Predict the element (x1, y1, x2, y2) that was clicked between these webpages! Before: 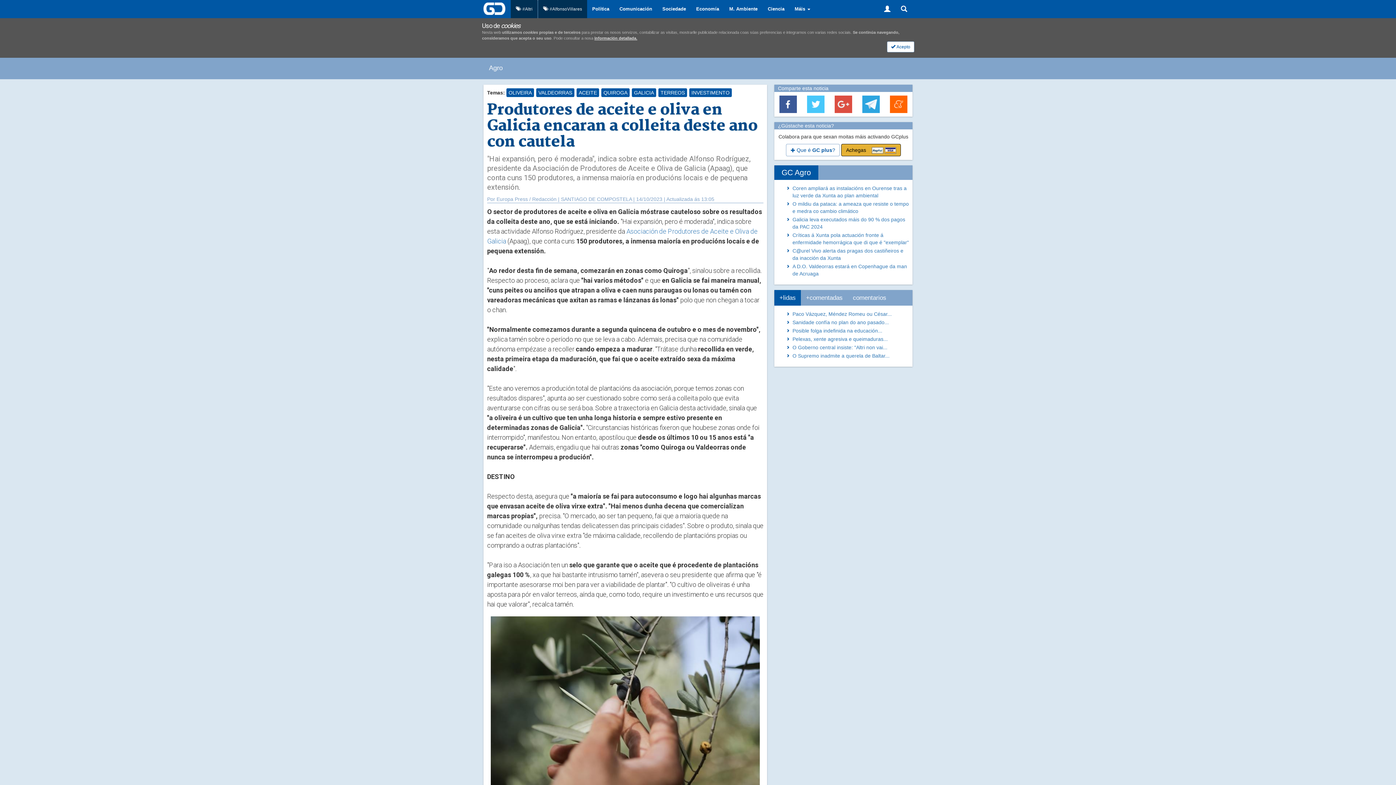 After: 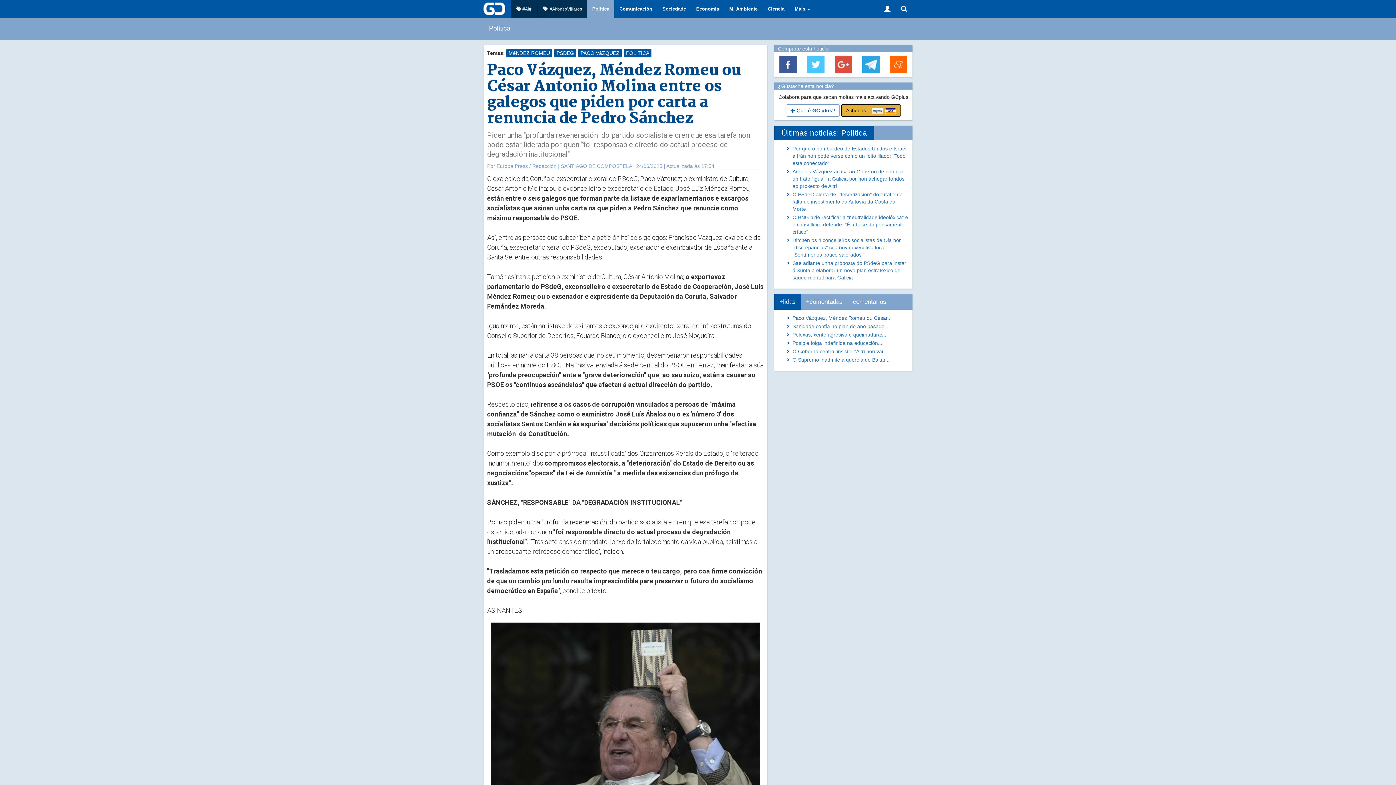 Action: label: Paco Vázquez, Méndez Romeu ou César... bbox: (792, 311, 892, 317)